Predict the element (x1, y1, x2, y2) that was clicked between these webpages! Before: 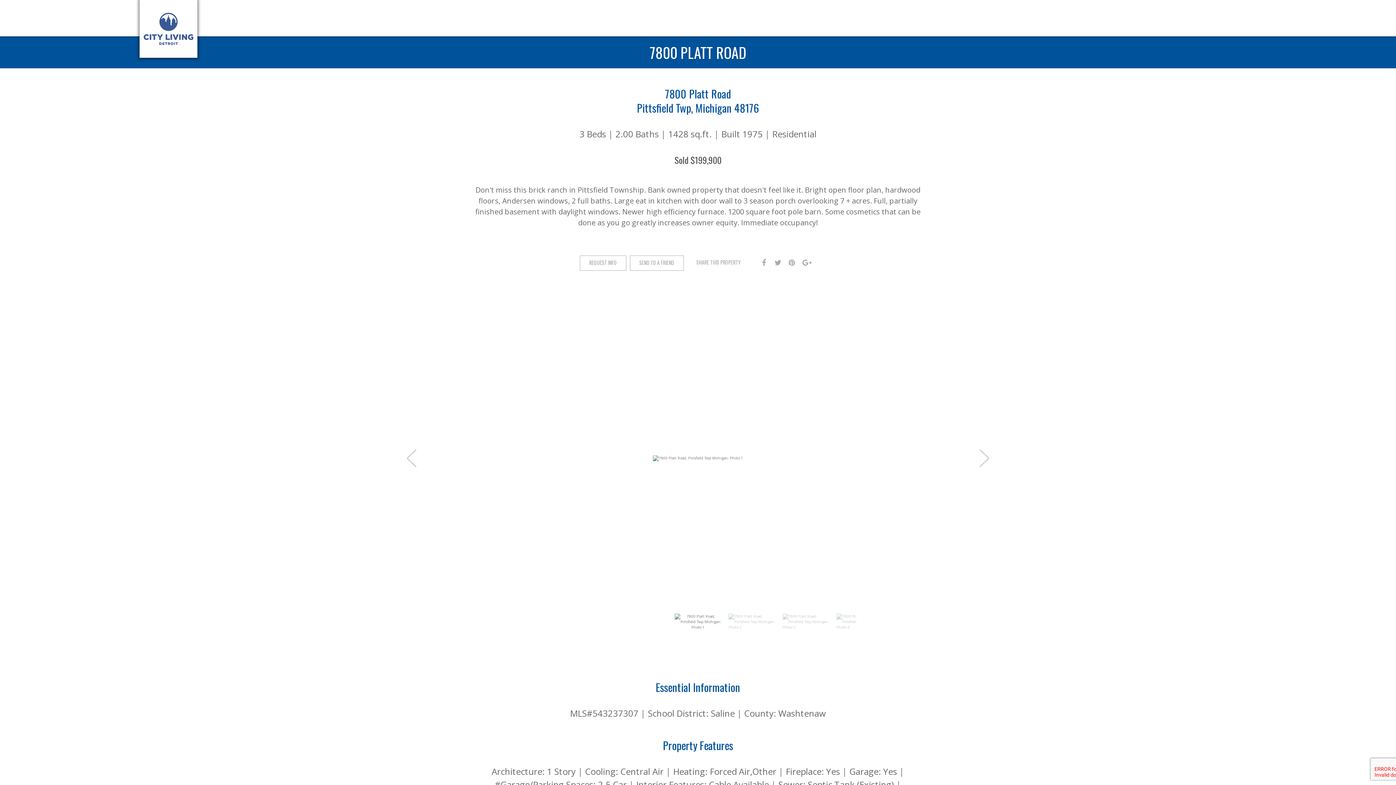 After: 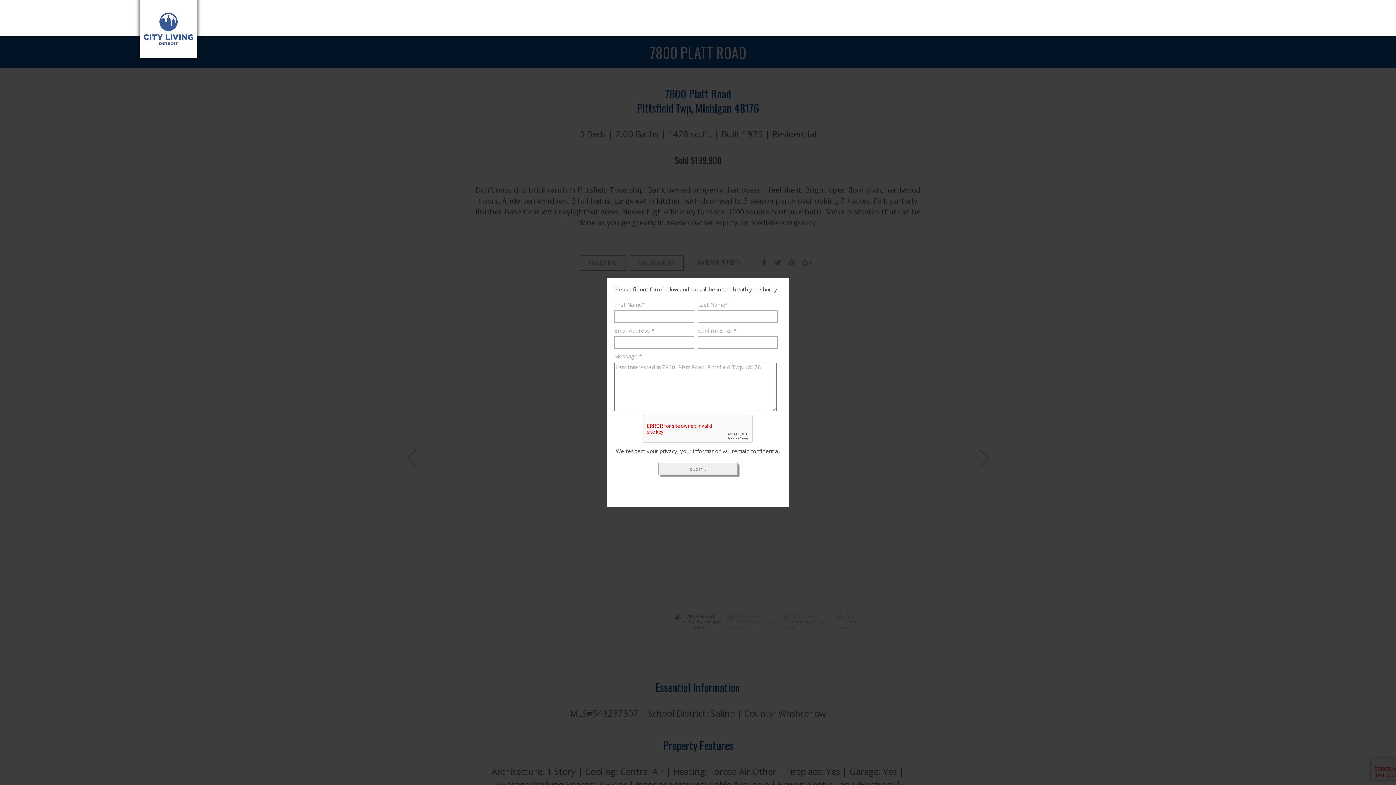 Action: bbox: (580, 256, 626, 269) label: REQUEST INFO